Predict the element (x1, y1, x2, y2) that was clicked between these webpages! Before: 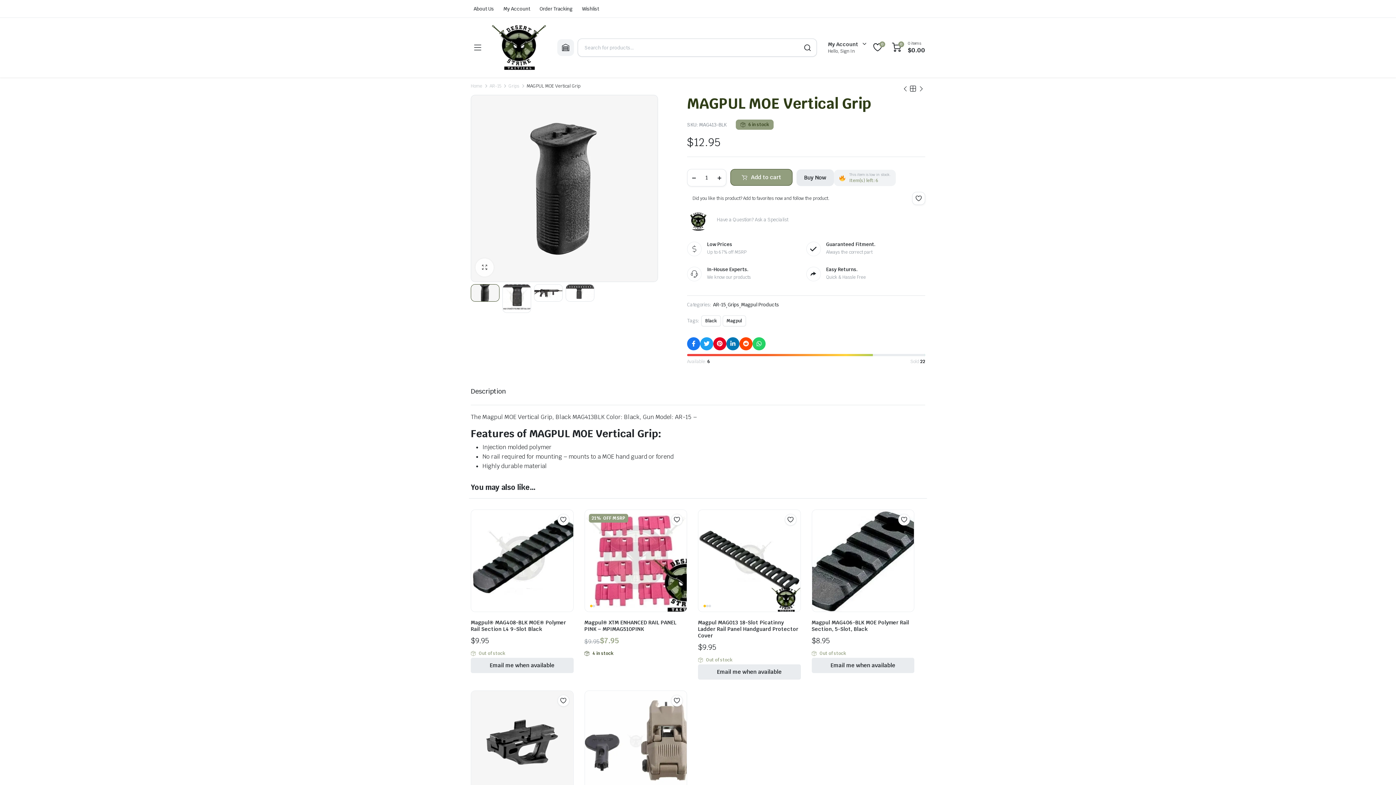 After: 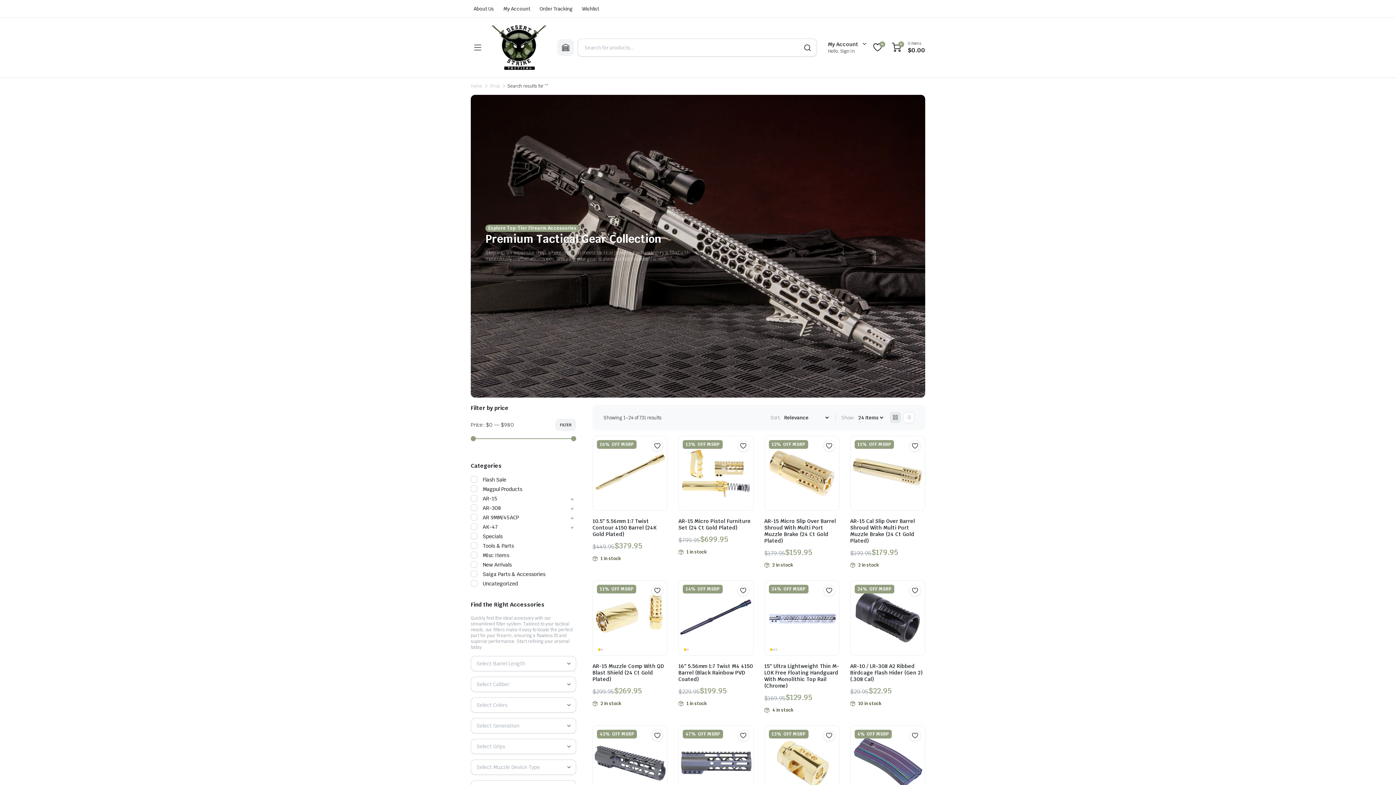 Action: bbox: (794, 38, 817, 56)